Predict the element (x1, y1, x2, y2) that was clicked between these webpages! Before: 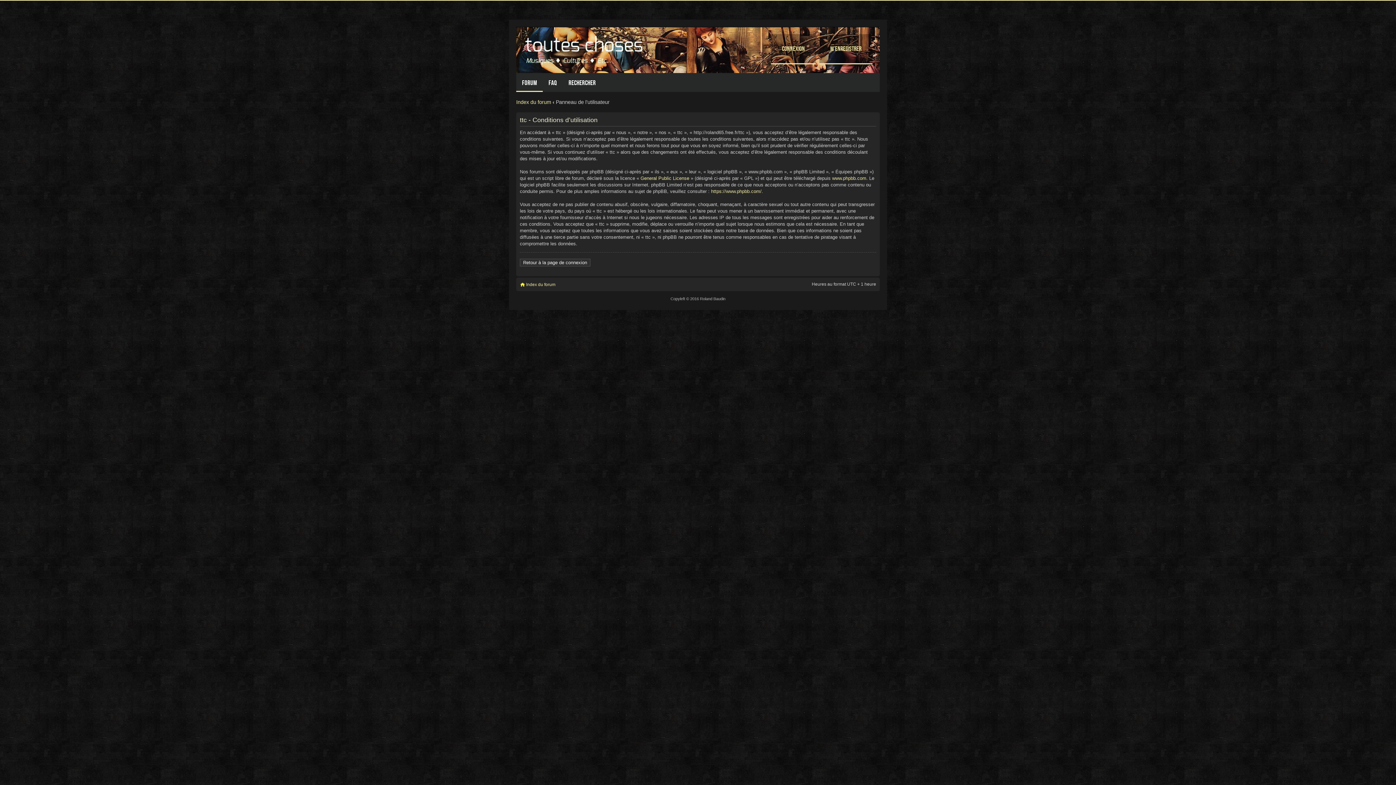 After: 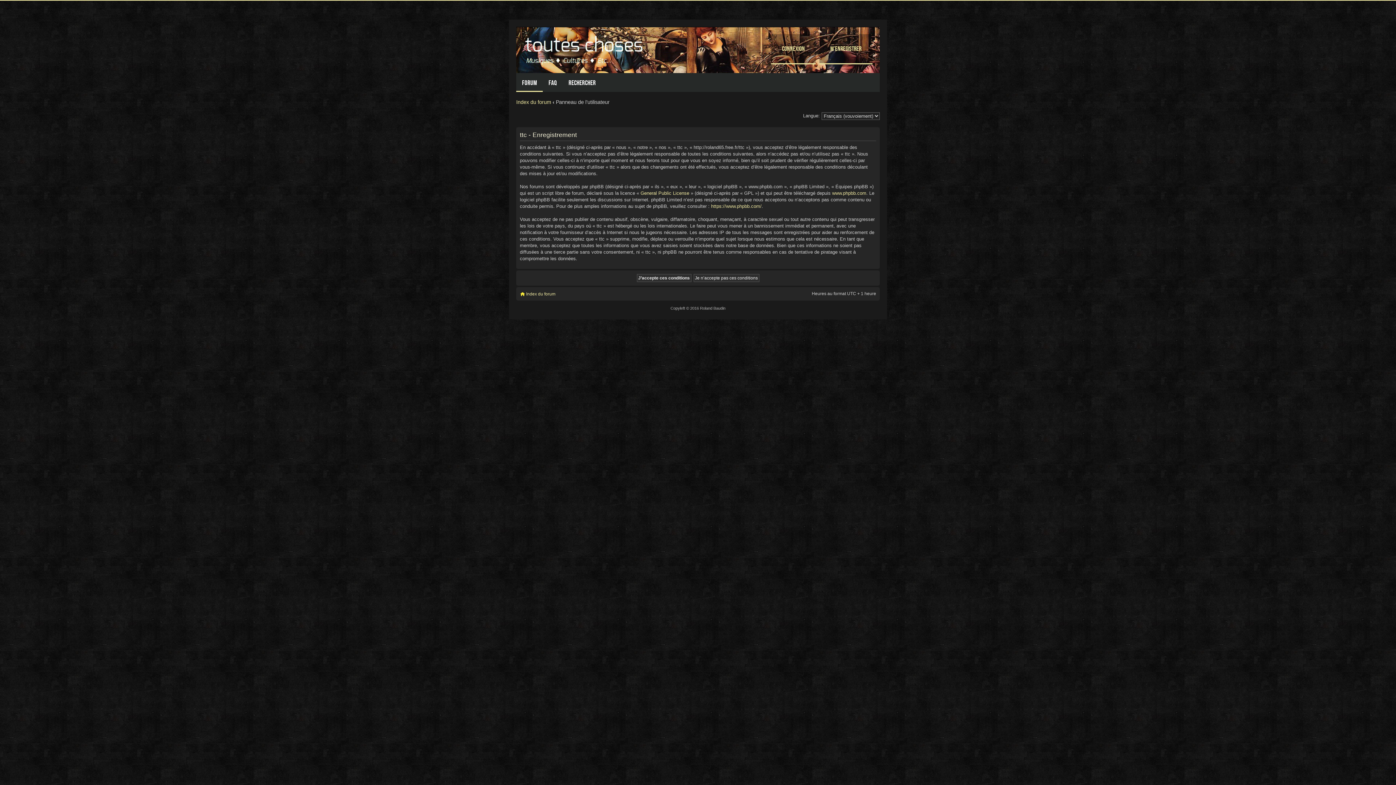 Action: label: M’enregistrer bbox: (819, 34, 872, 64)